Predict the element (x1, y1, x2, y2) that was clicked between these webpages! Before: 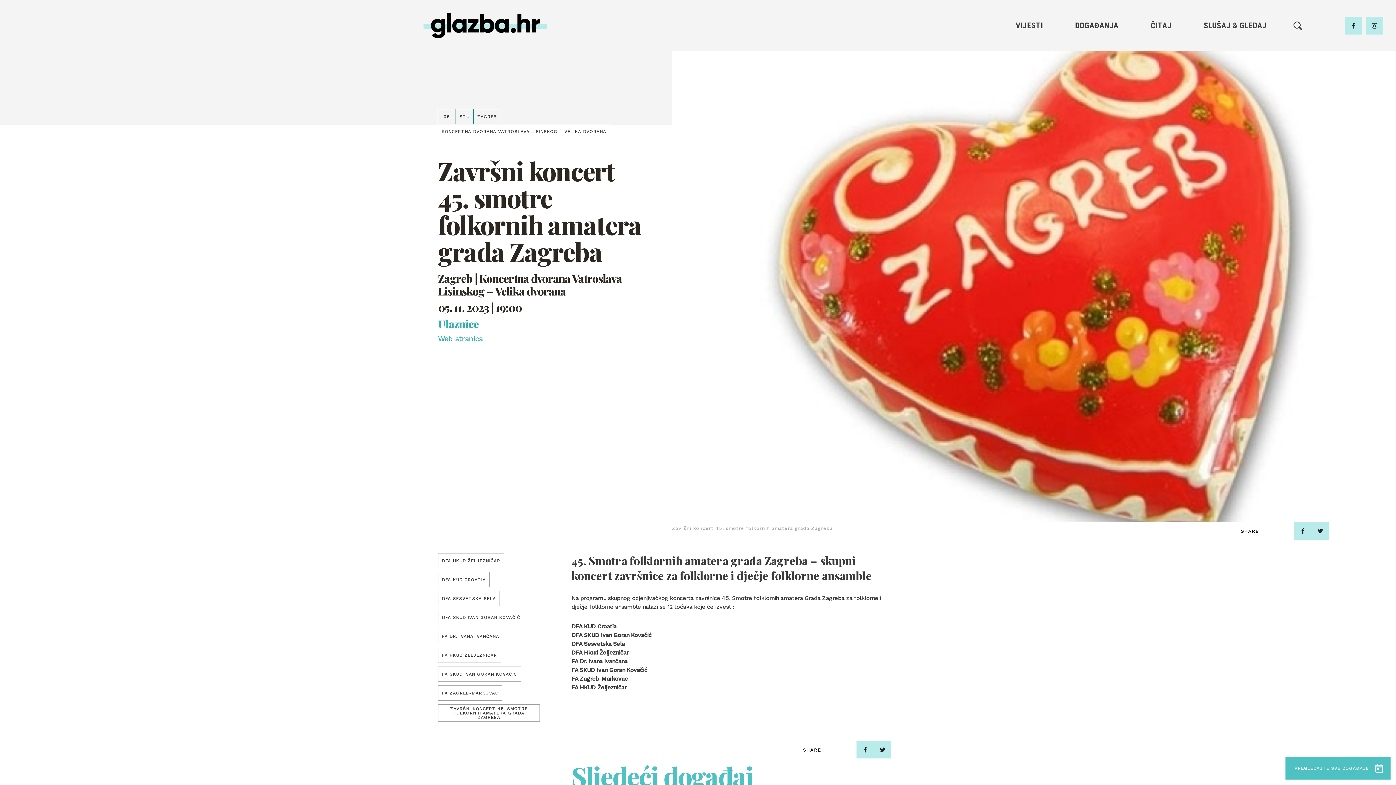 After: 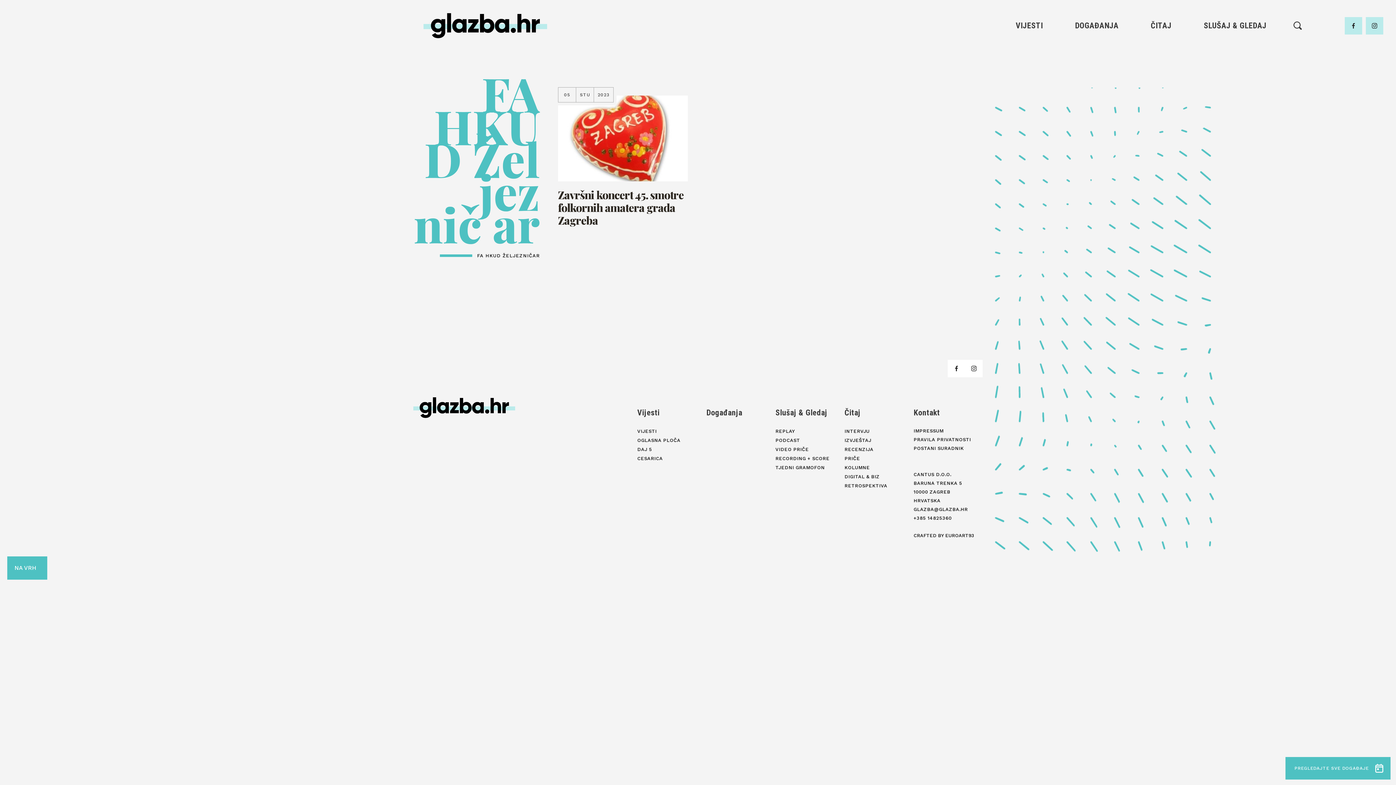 Action: bbox: (438, 648, 501, 663) label: FA HKUD ŽELJEZNIČAR